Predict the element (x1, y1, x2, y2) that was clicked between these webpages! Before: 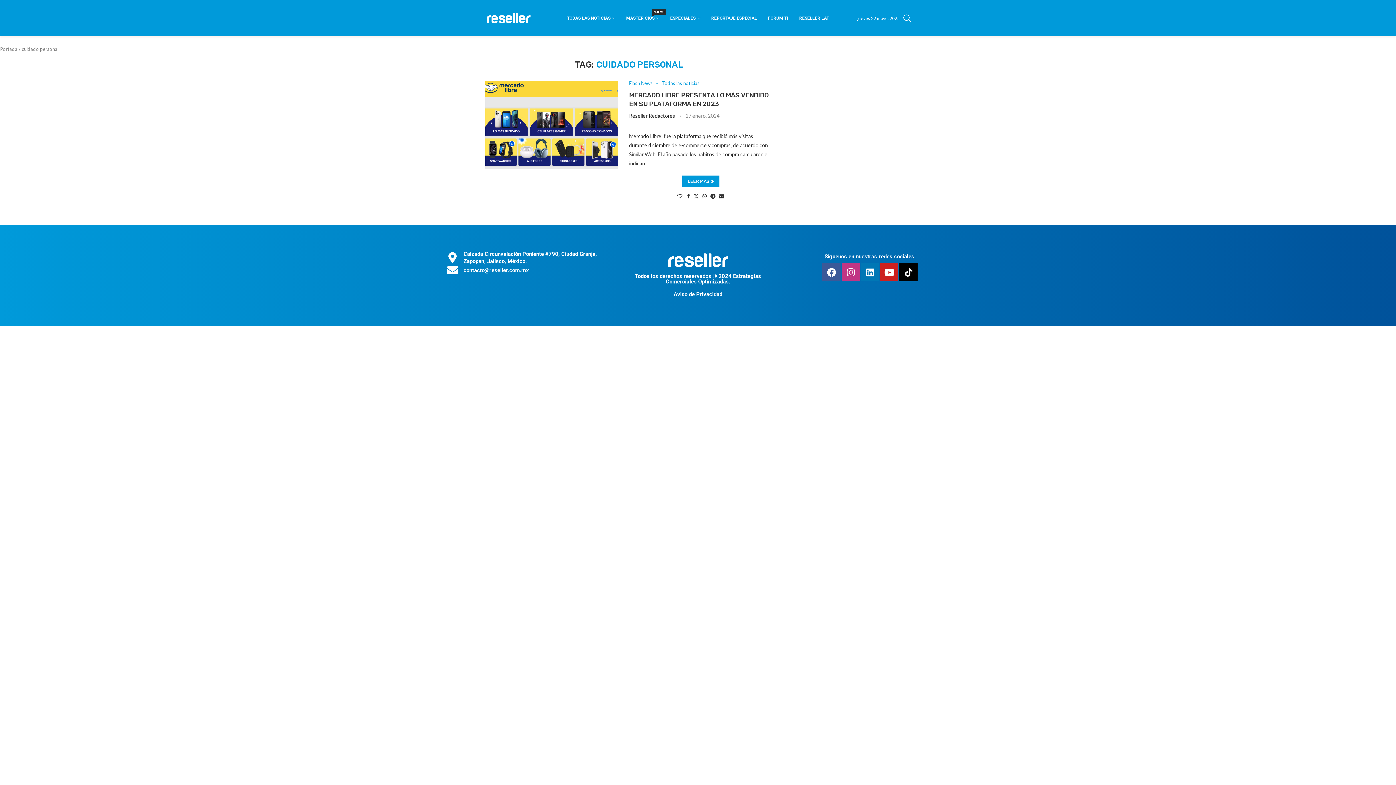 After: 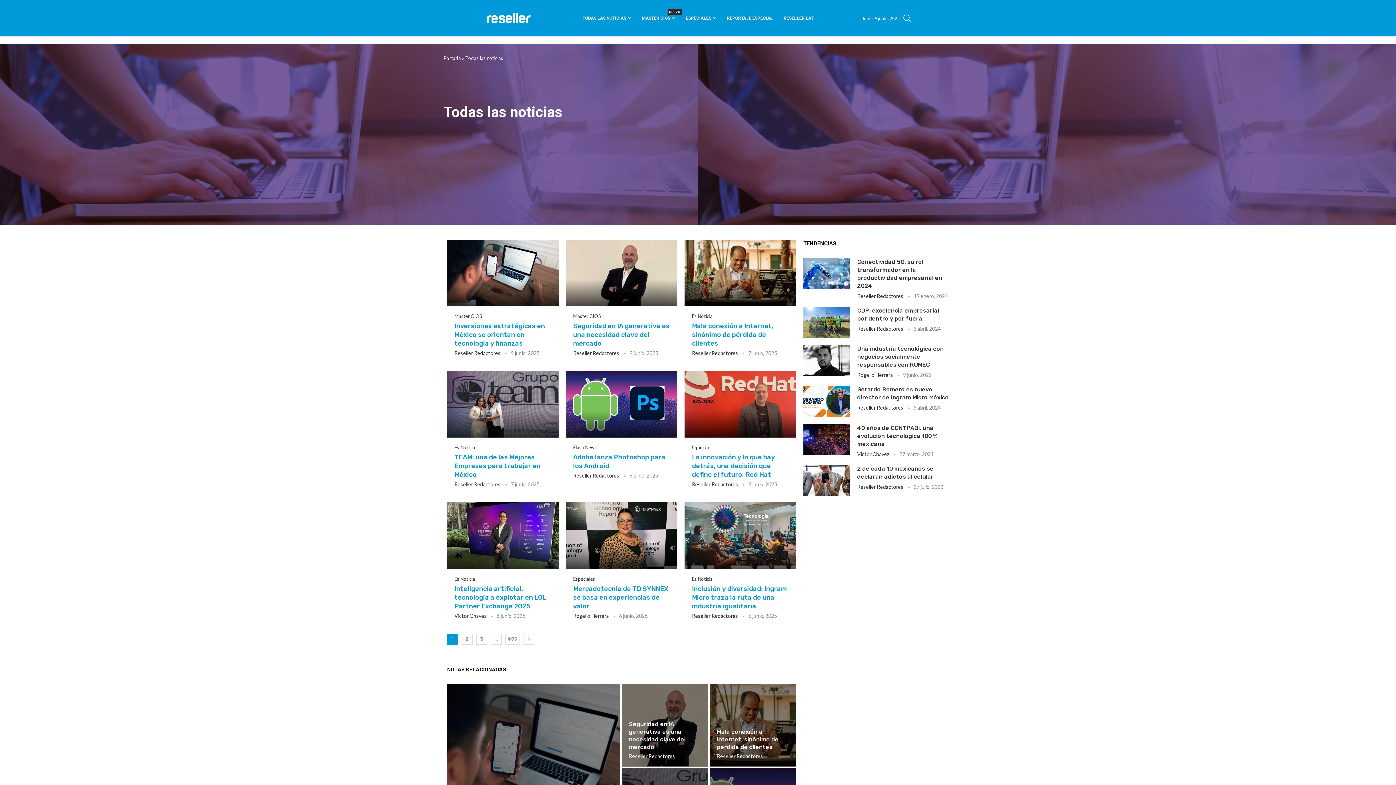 Action: label: Todas las noticias bbox: (661, 80, 699, 86)